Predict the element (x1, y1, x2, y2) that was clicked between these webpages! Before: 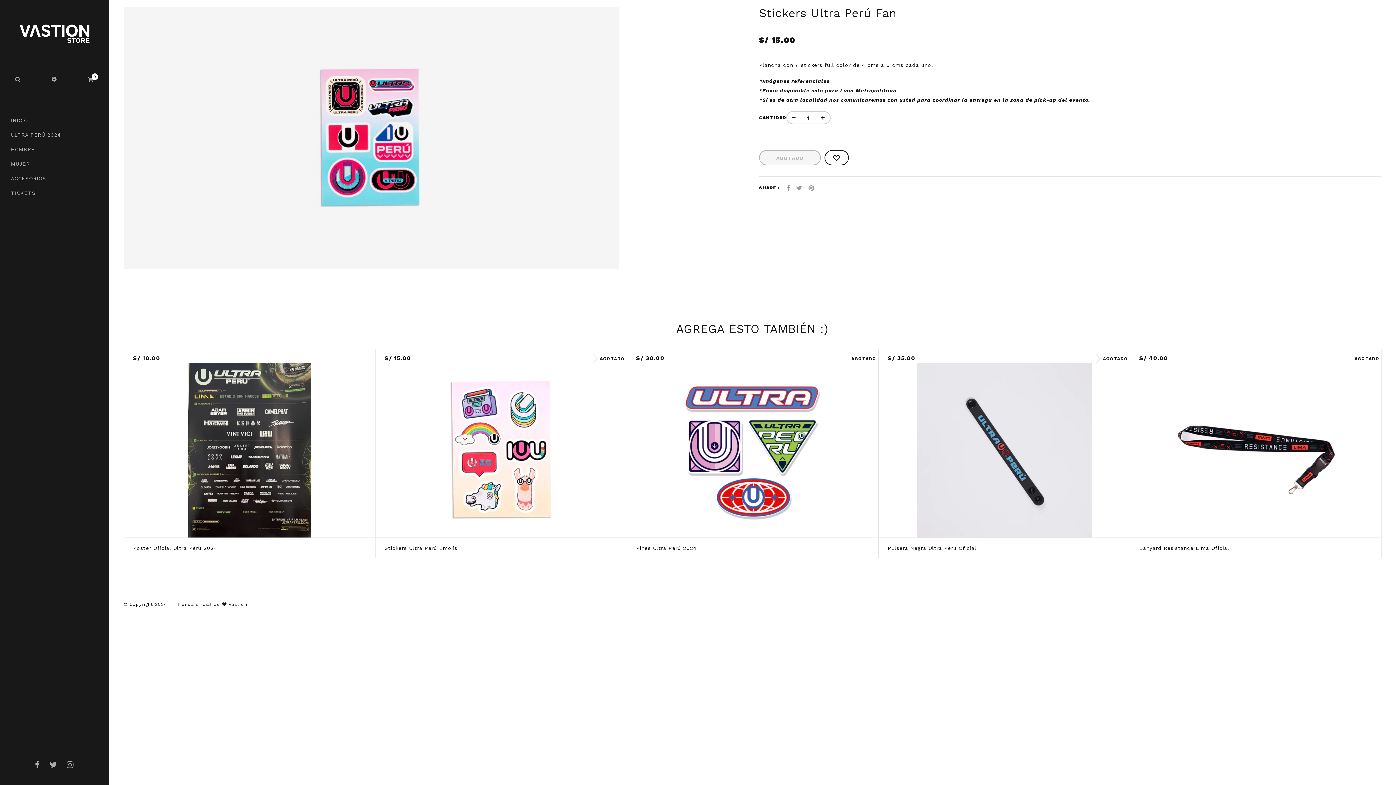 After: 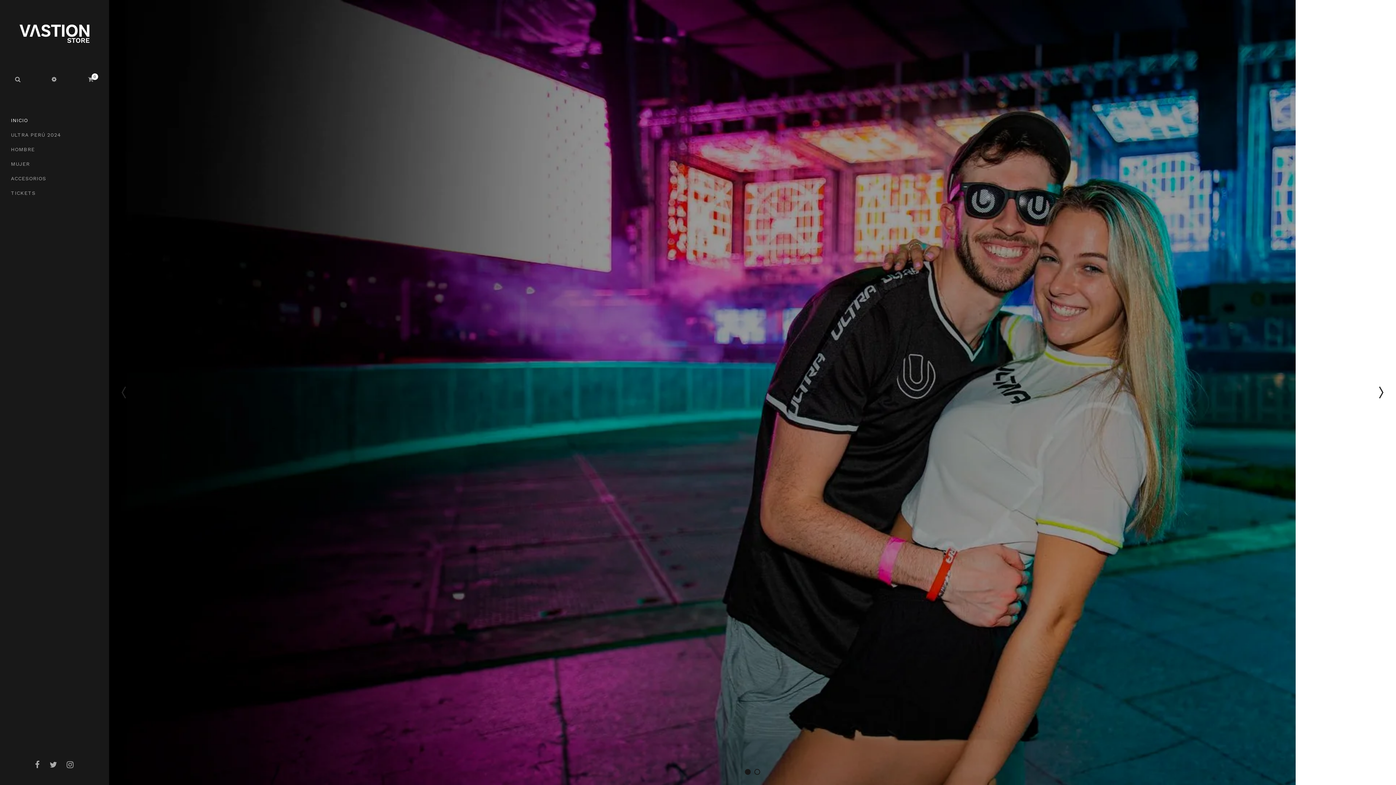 Action: bbox: (10, 14, 98, 52)